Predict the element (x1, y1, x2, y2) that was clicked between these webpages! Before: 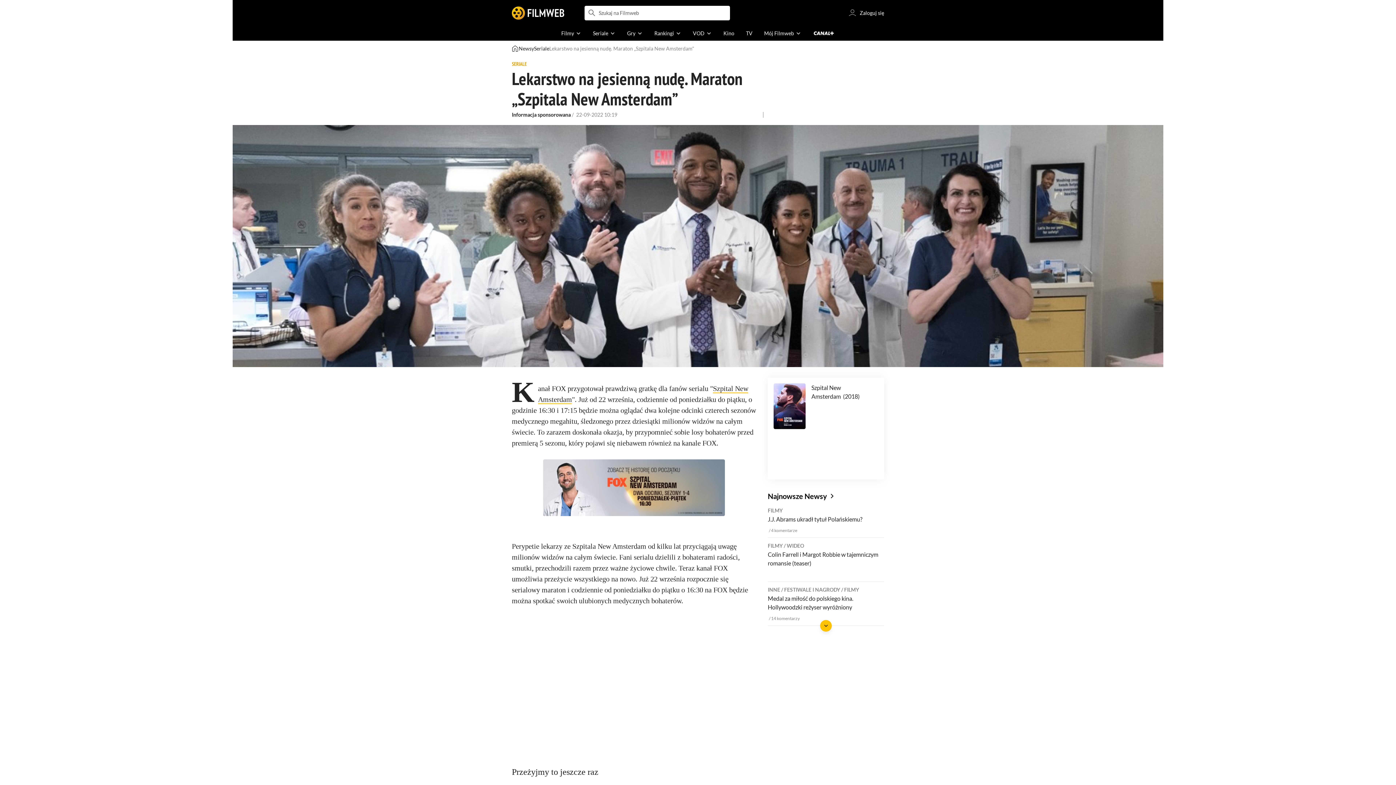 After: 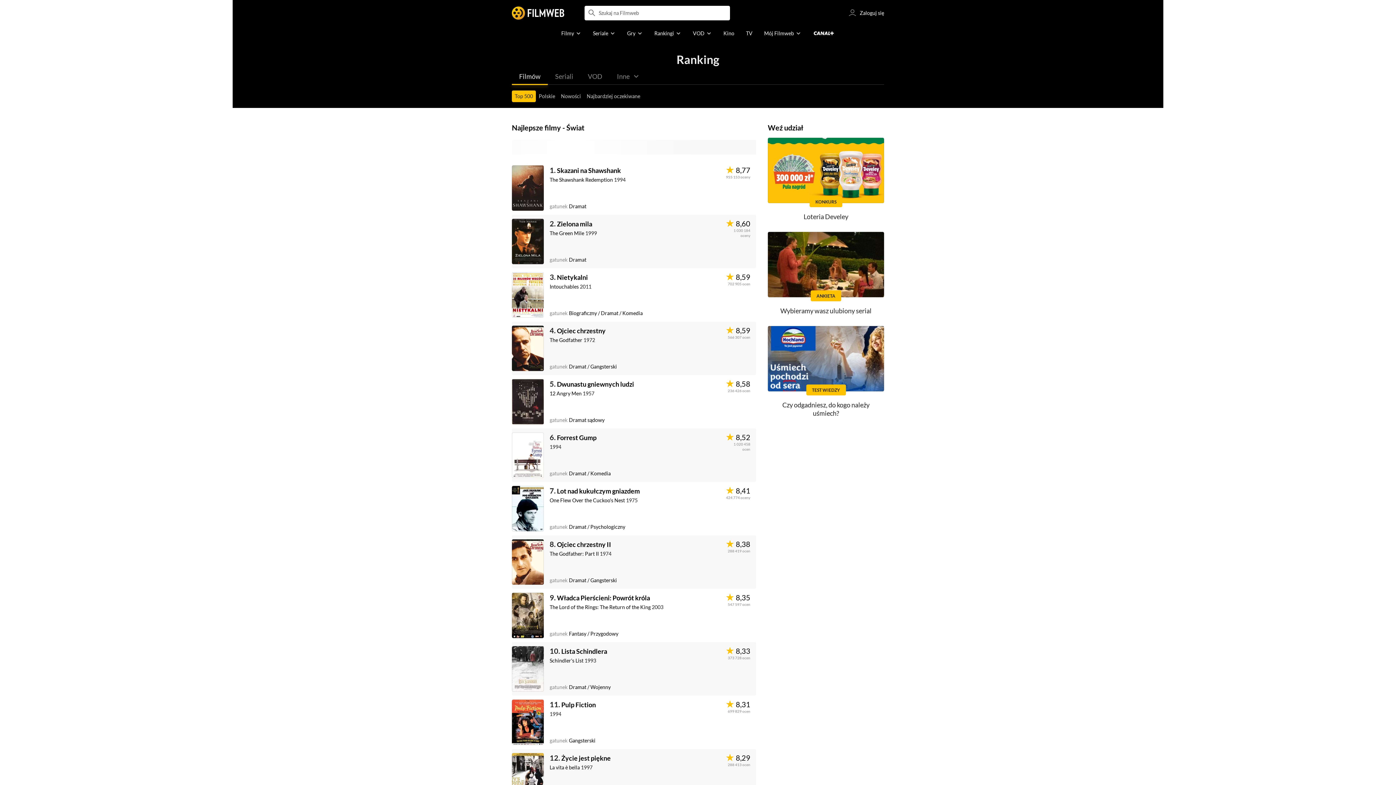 Action: label: Rankingi bbox: (648, 26, 687, 40)